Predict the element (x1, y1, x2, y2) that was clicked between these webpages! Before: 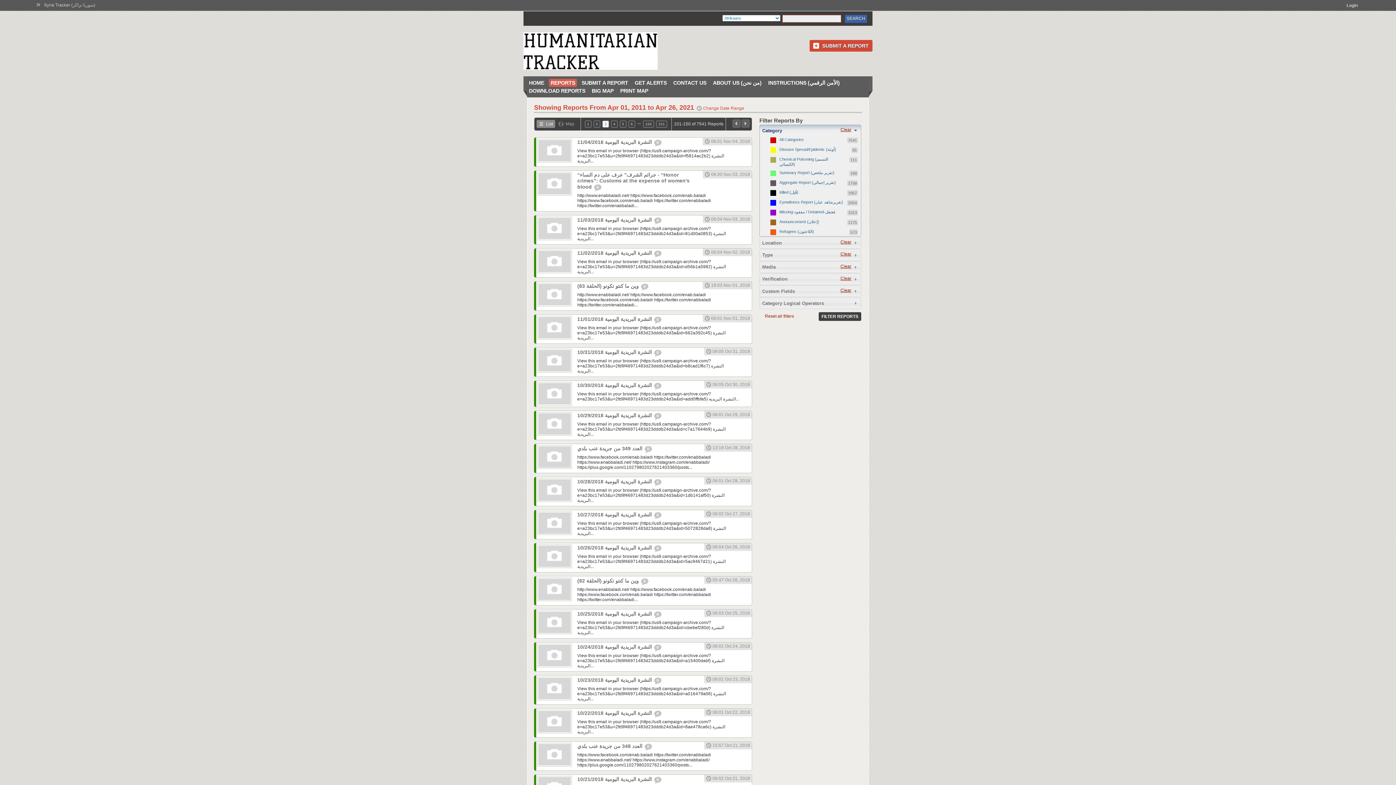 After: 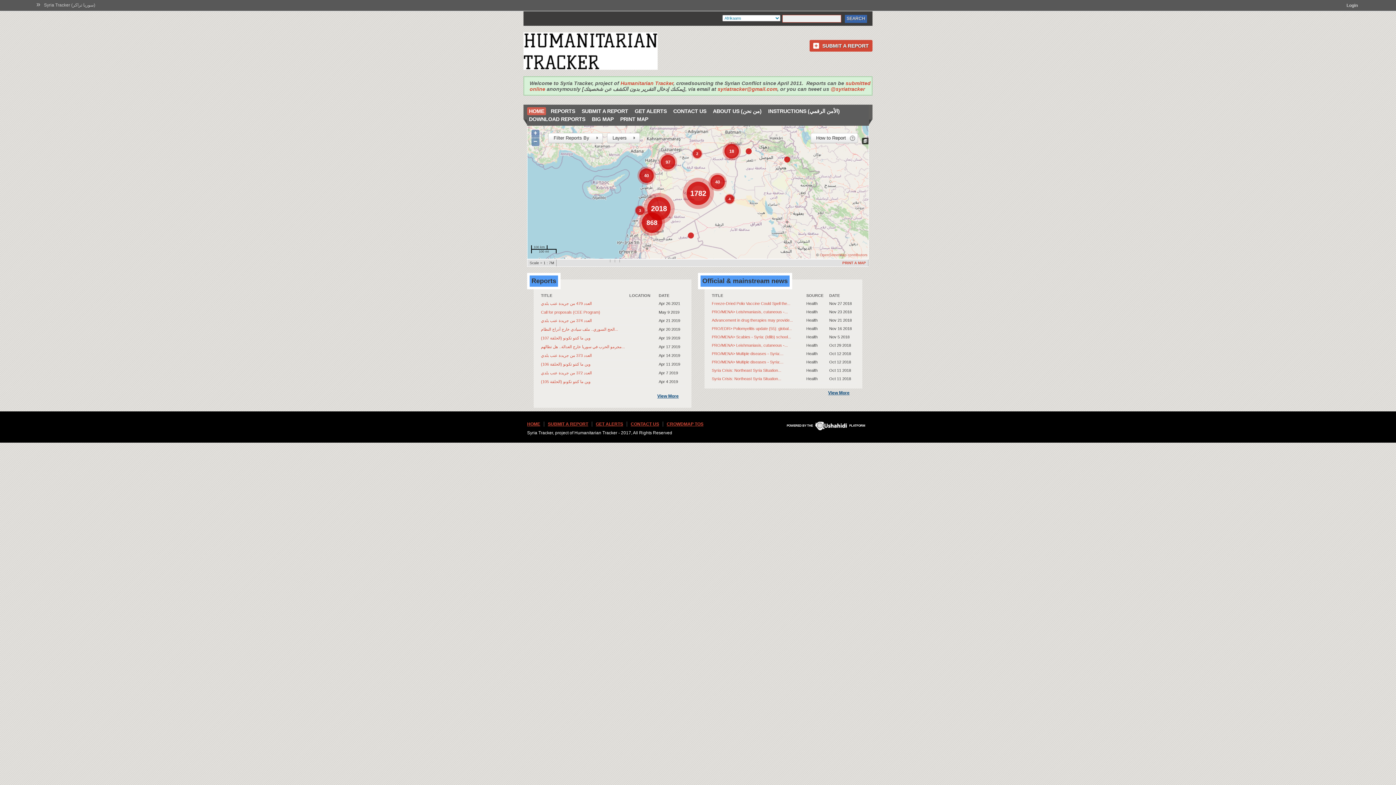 Action: bbox: (523, 65, 657, 70)